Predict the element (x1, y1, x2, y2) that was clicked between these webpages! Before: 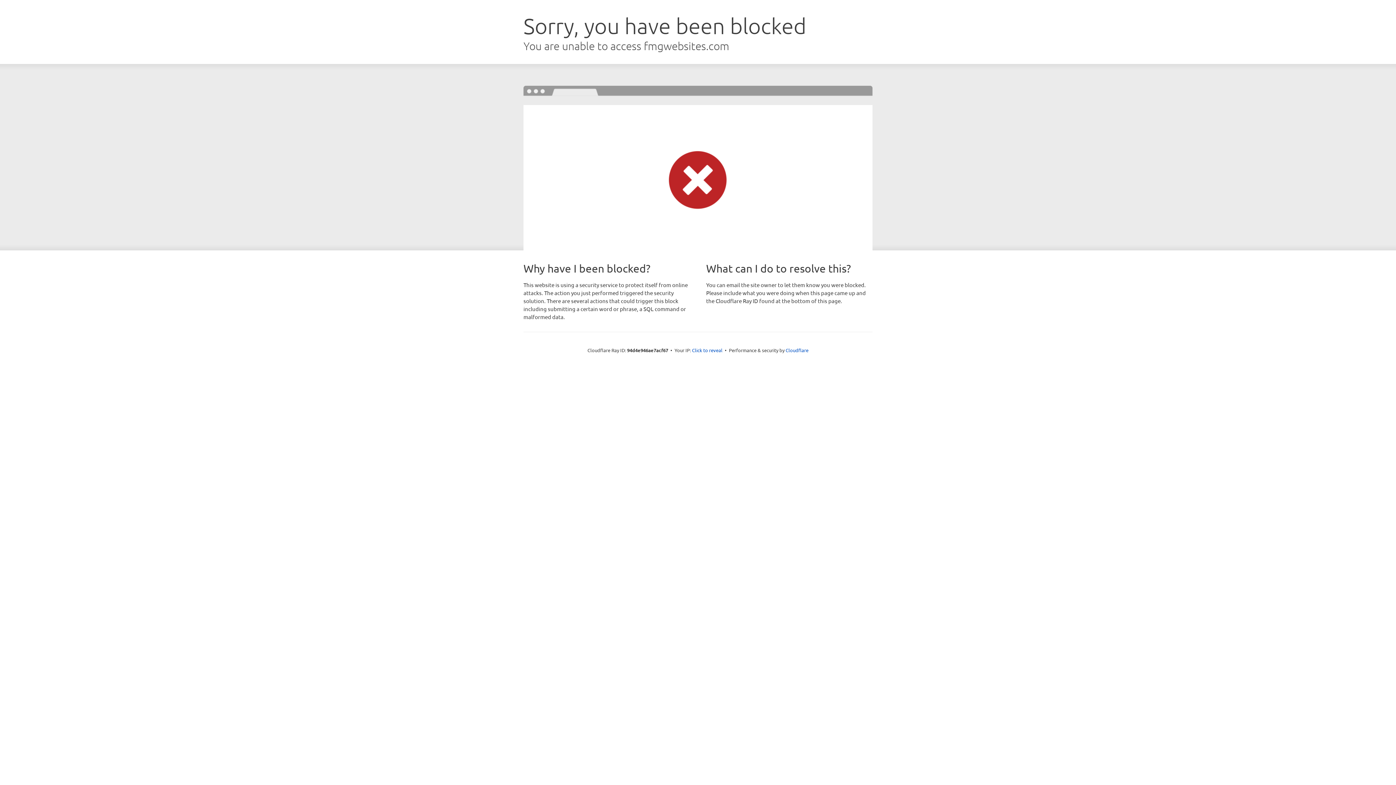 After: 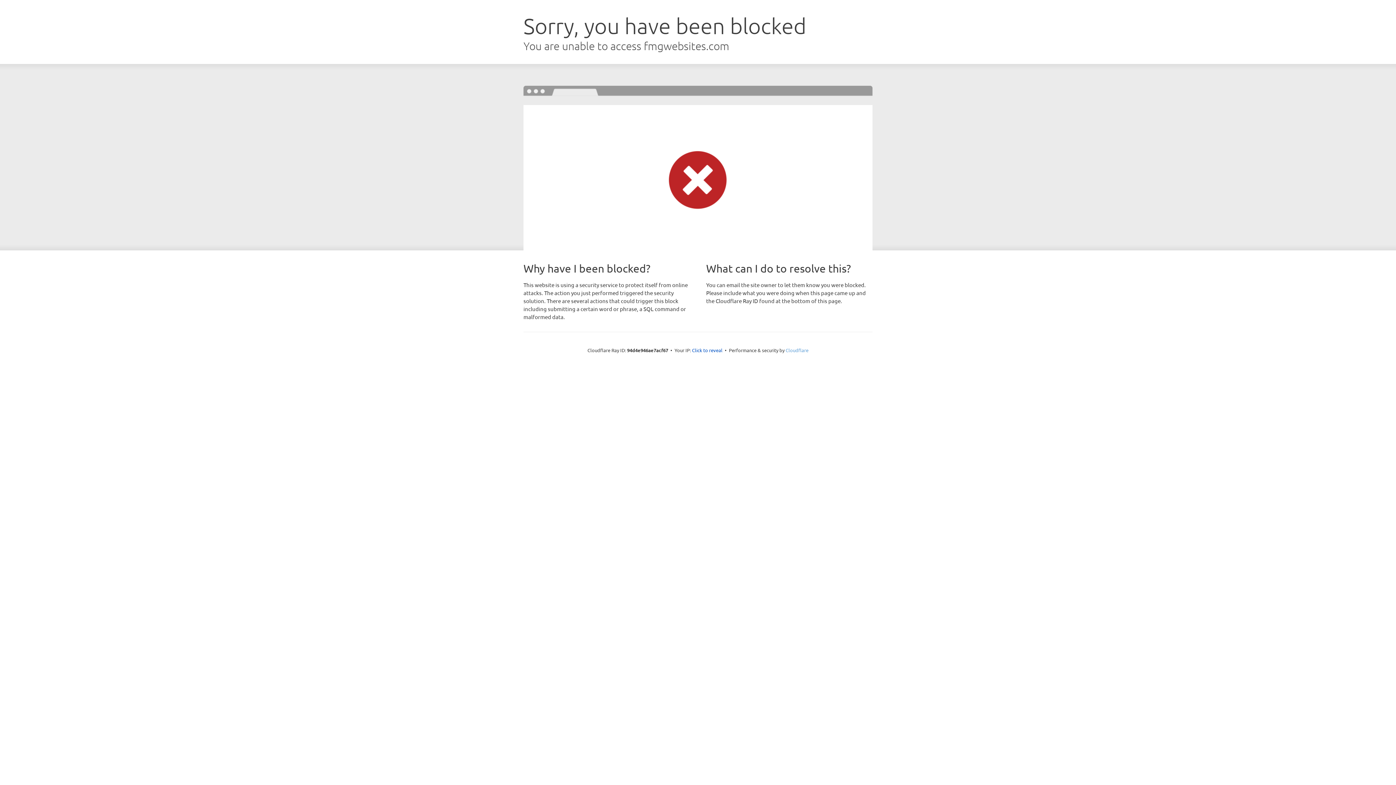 Action: bbox: (785, 347, 808, 353) label: Cloudflare